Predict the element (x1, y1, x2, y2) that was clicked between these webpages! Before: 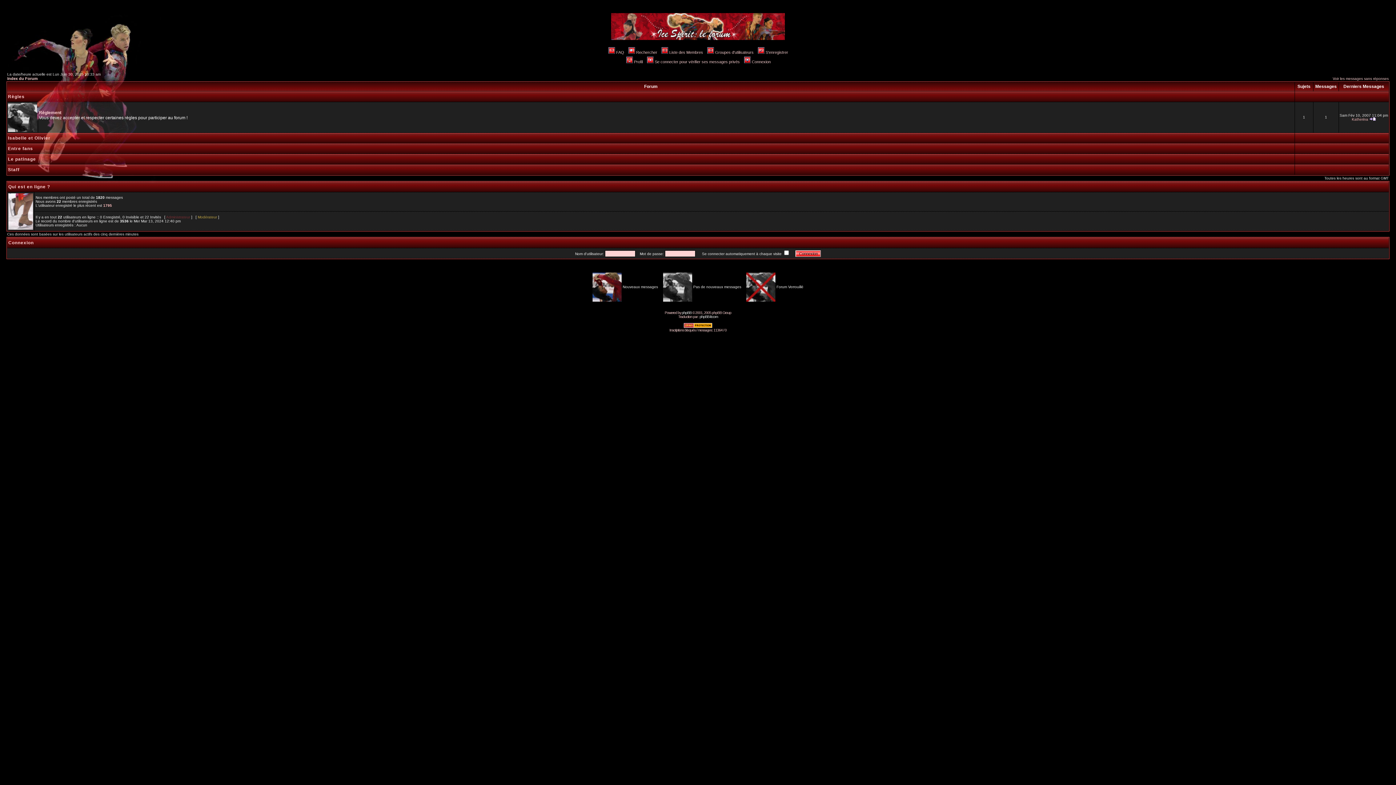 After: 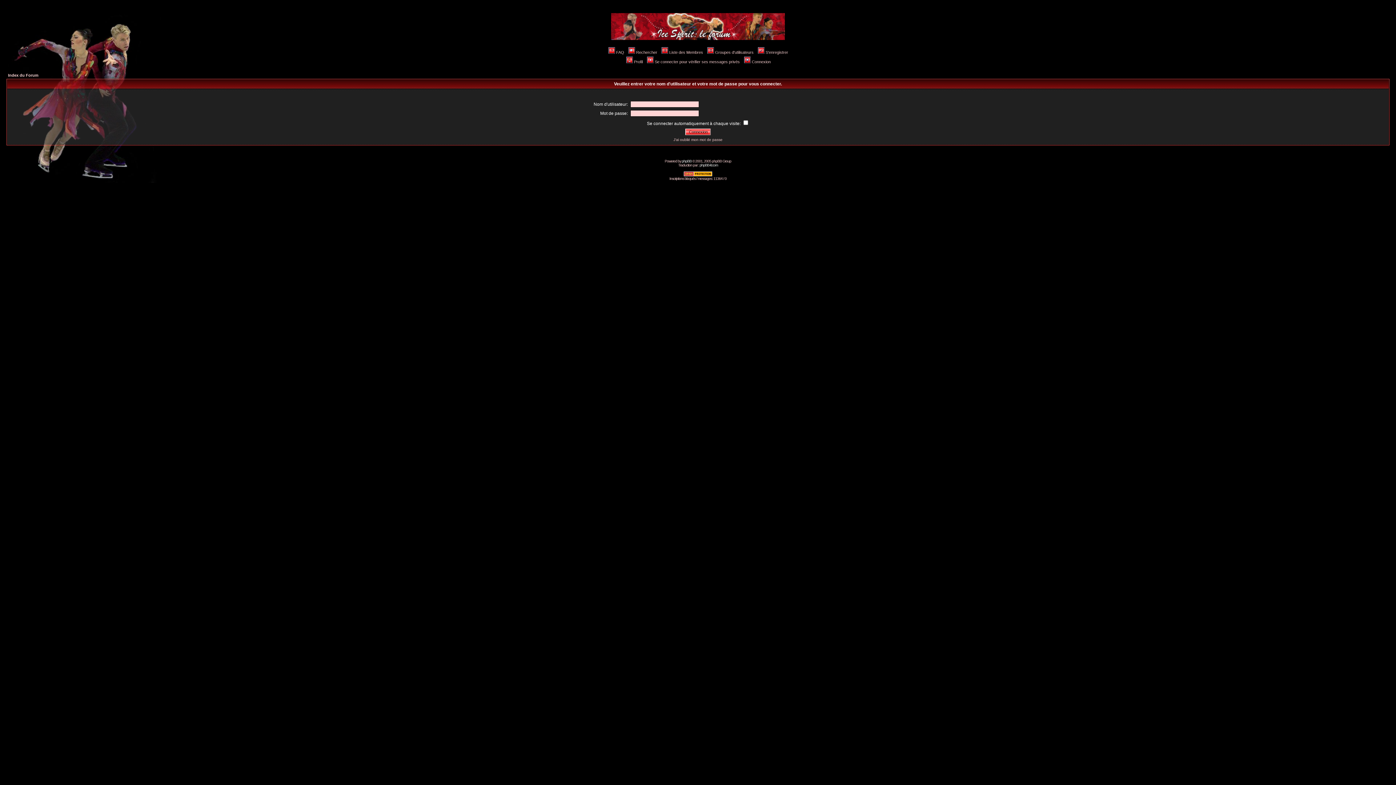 Action: label: Profil bbox: (625, 59, 642, 64)